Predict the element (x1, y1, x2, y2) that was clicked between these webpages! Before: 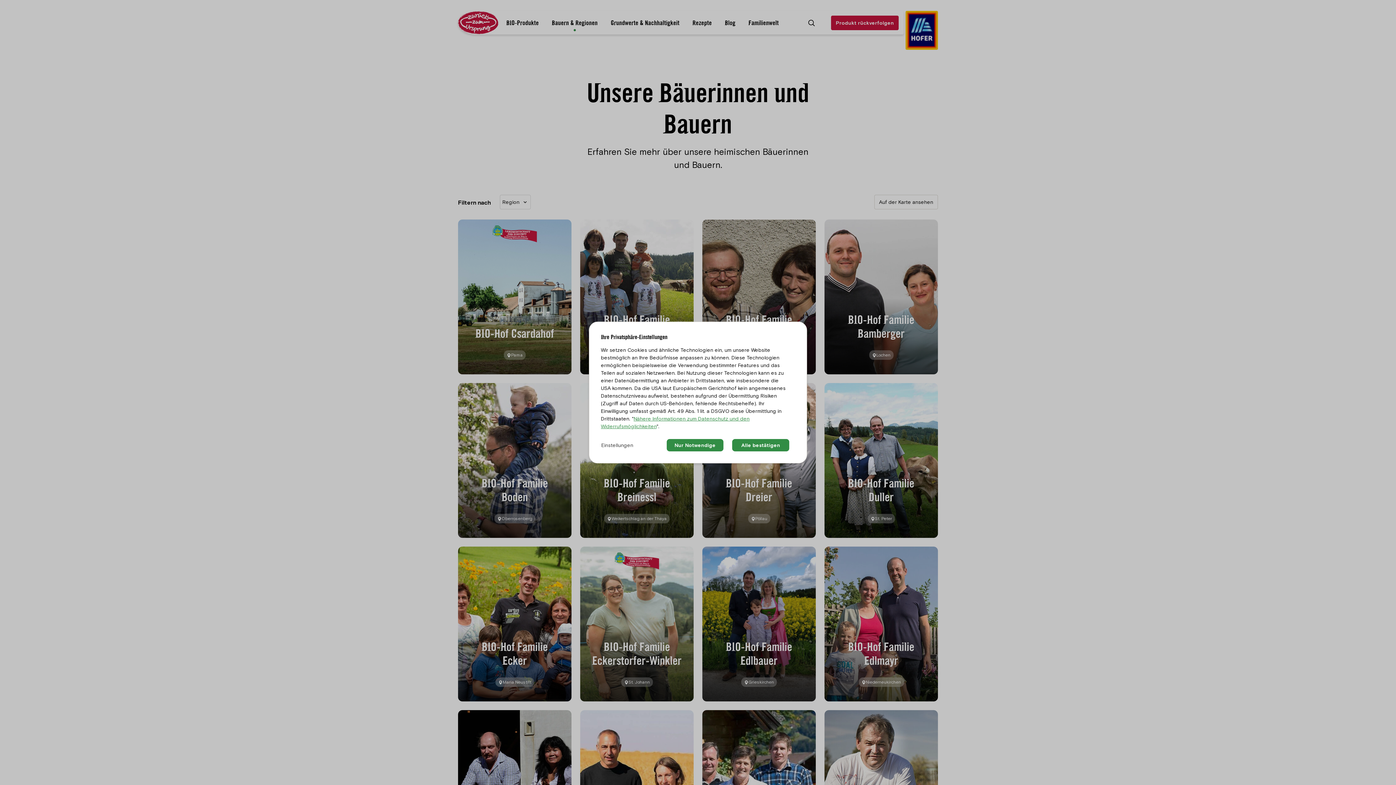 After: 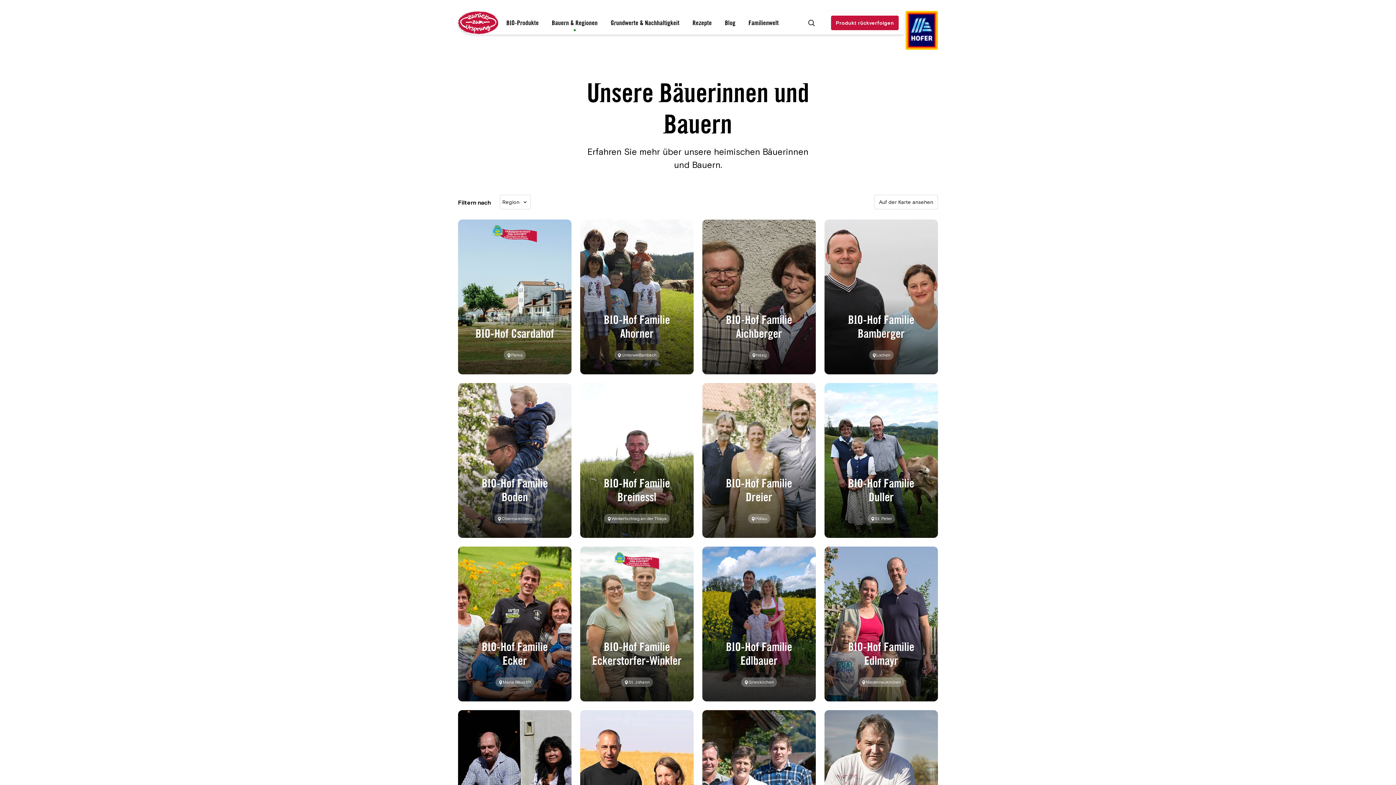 Action: label: Nur Notwendige bbox: (666, 439, 723, 451)